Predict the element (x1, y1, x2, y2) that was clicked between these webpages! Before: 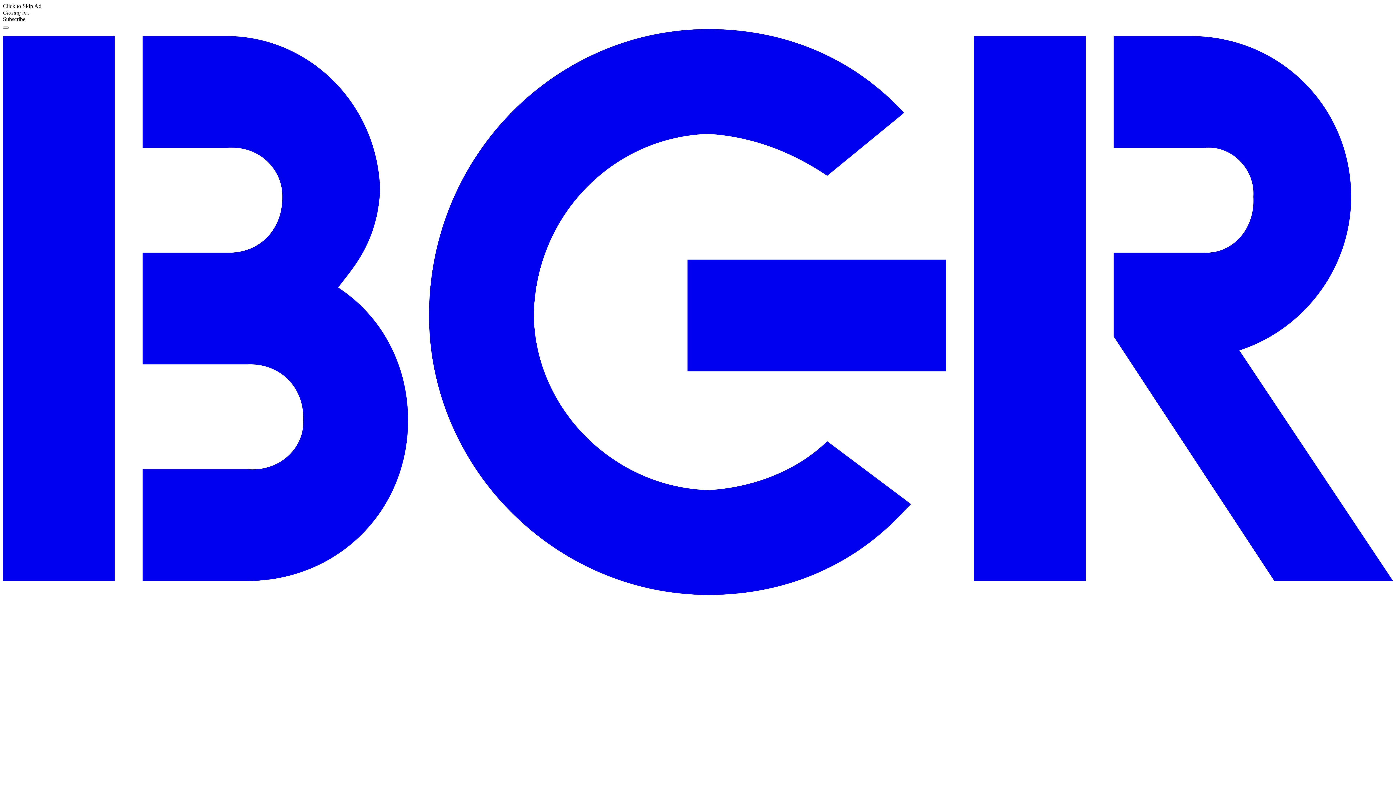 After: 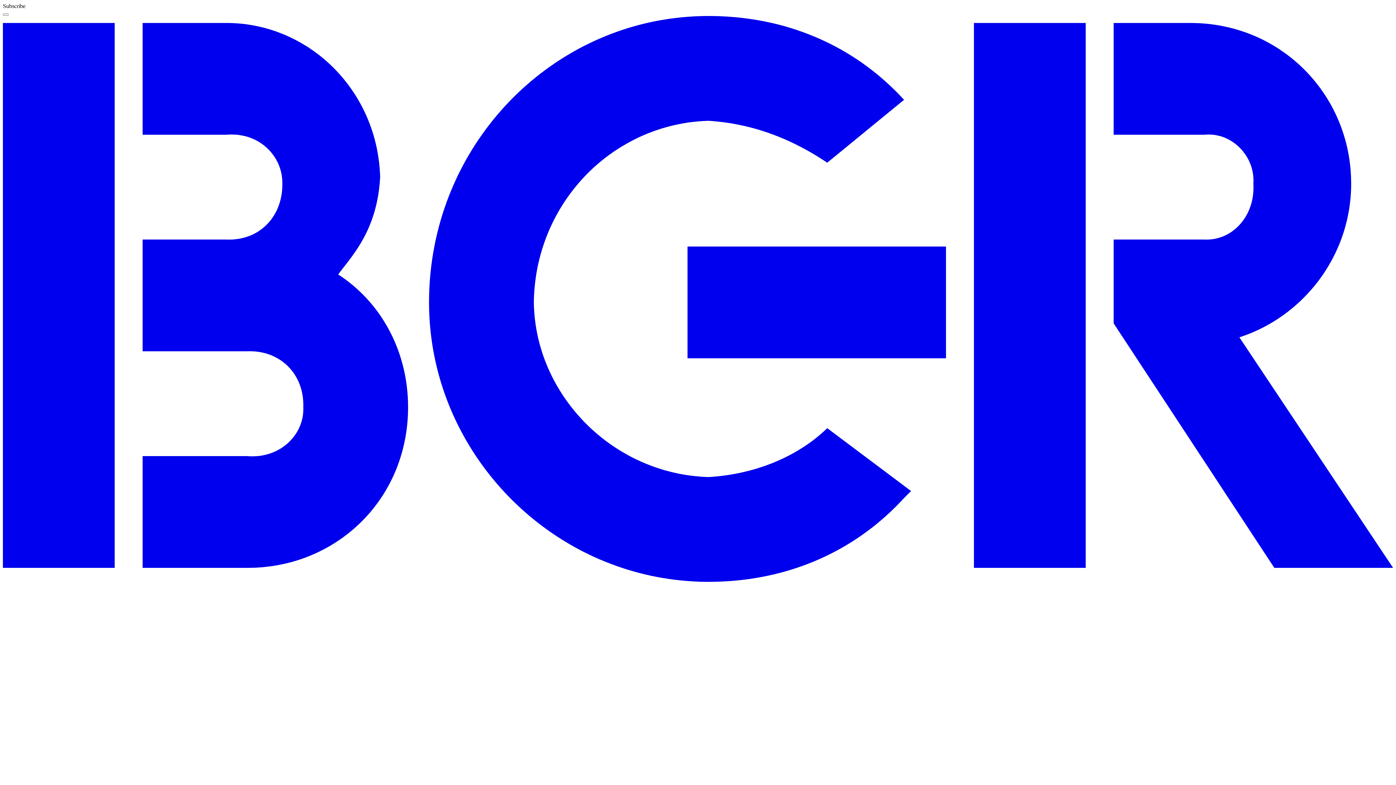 Action: bbox: (2, 590, 1393, 596)